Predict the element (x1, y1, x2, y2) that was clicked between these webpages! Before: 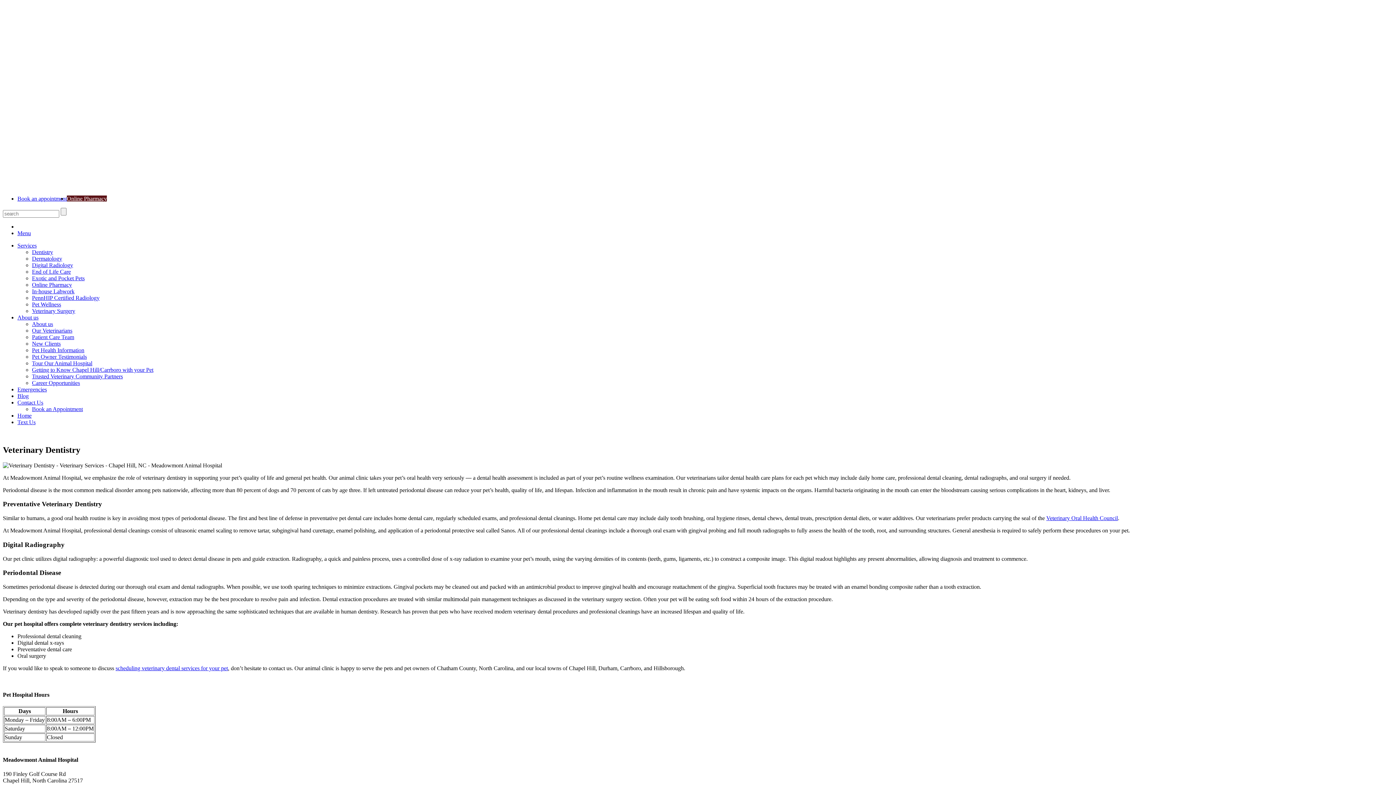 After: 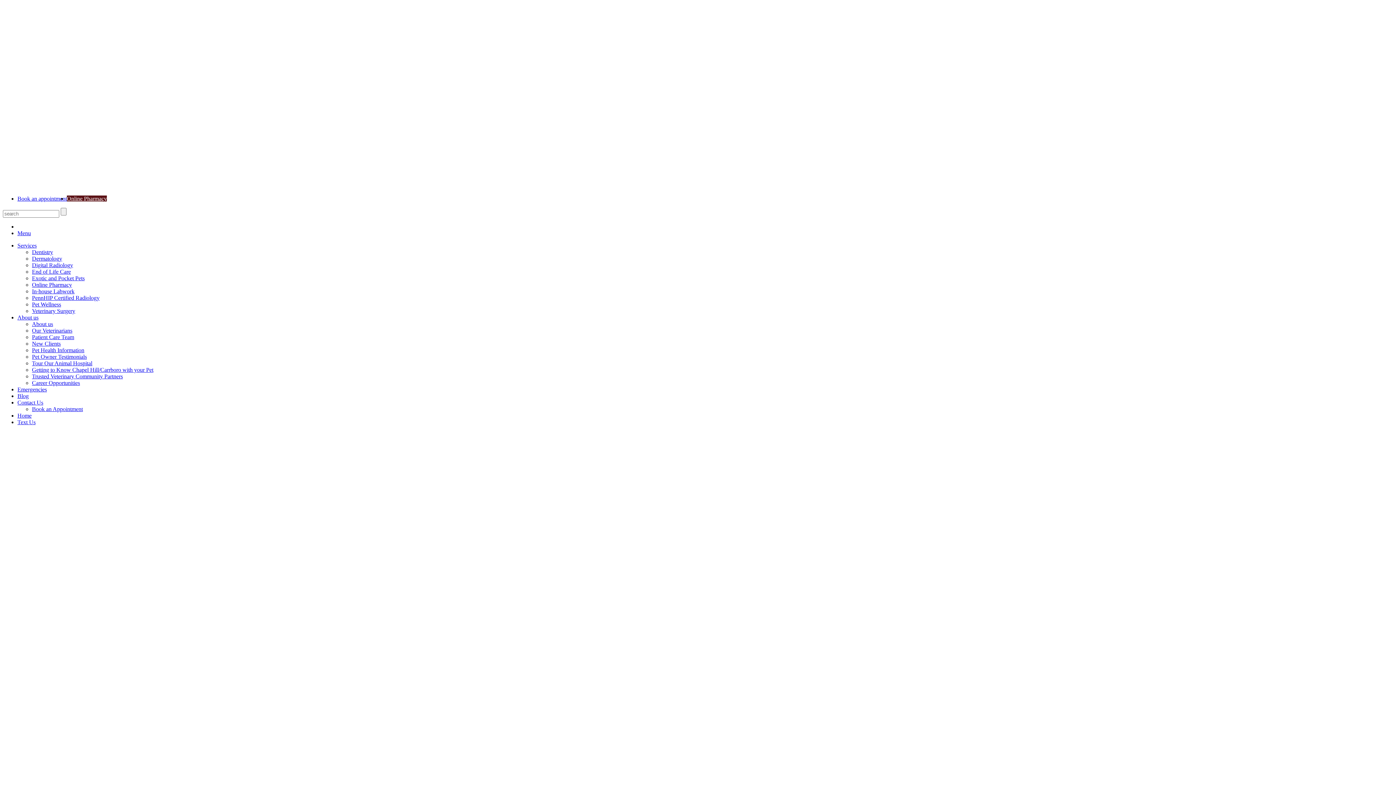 Action: label: Home bbox: (17, 412, 31, 418)